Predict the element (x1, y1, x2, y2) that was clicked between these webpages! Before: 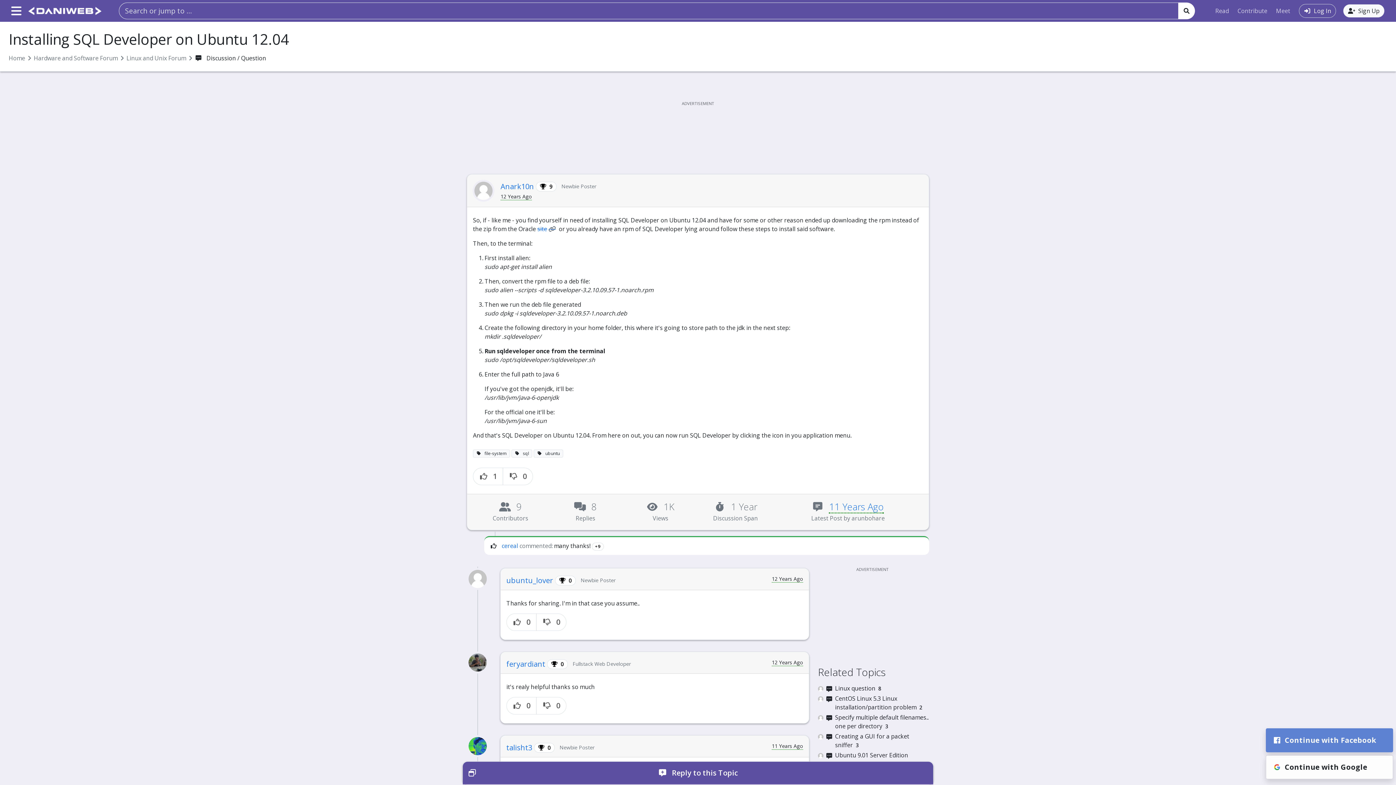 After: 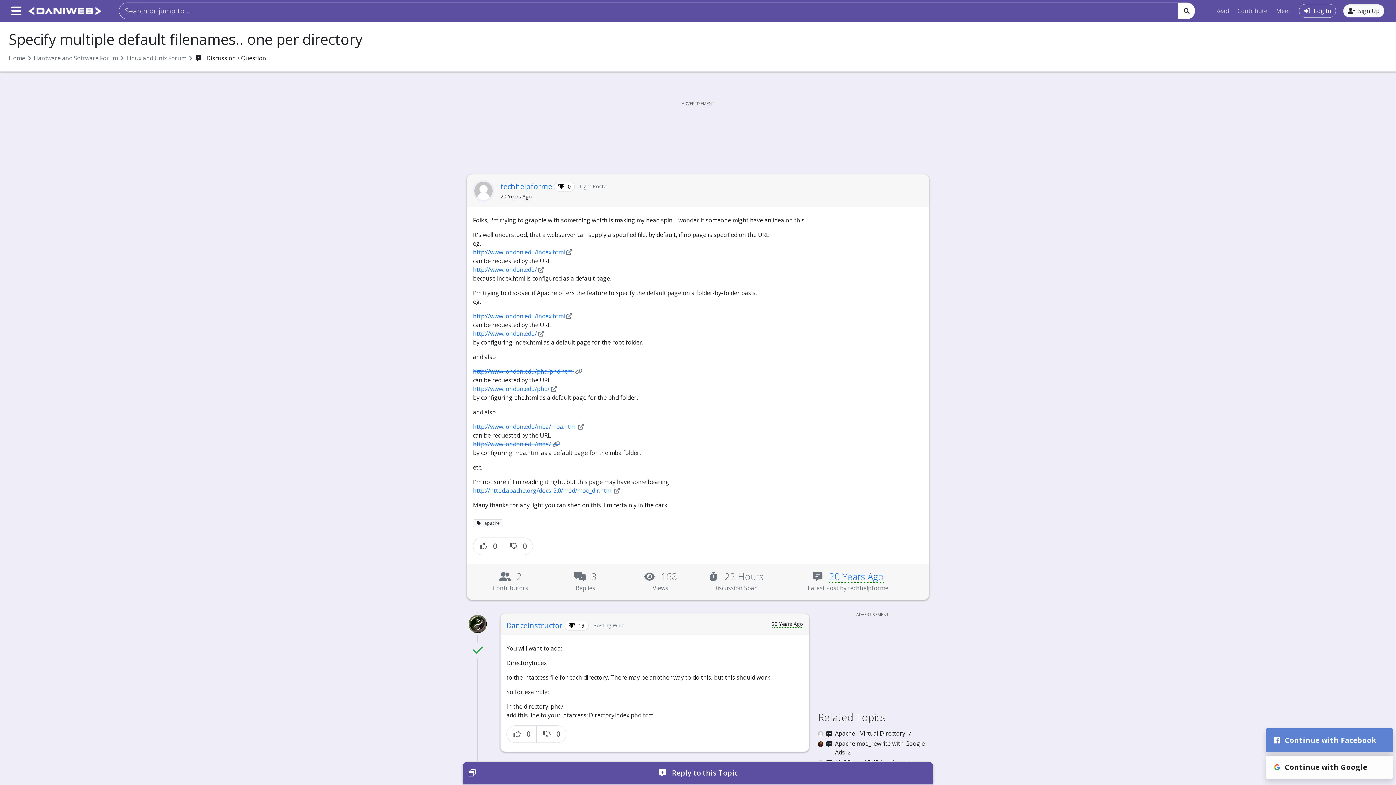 Action: bbox: (818, 713, 929, 730) label:  
Specify multiple default filenames.. one per directory 3